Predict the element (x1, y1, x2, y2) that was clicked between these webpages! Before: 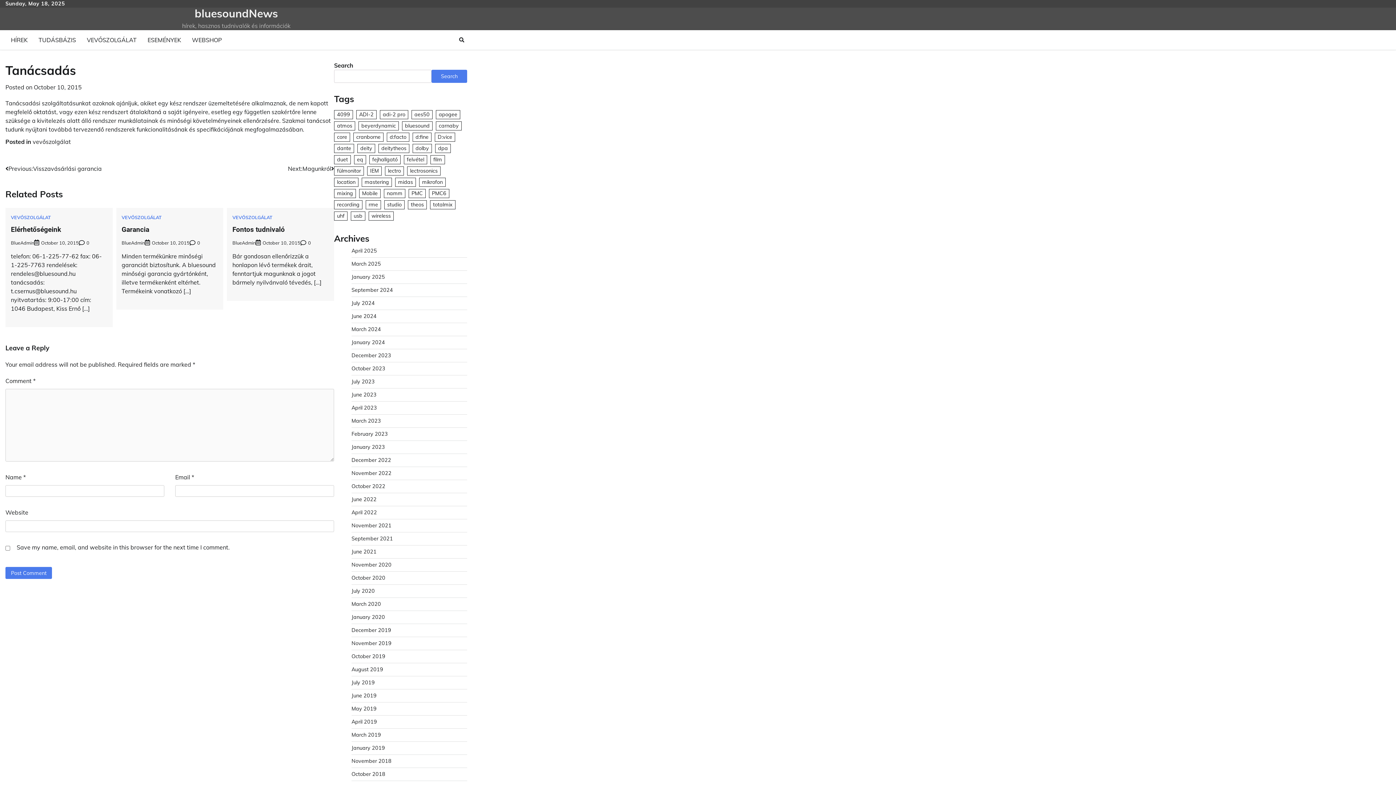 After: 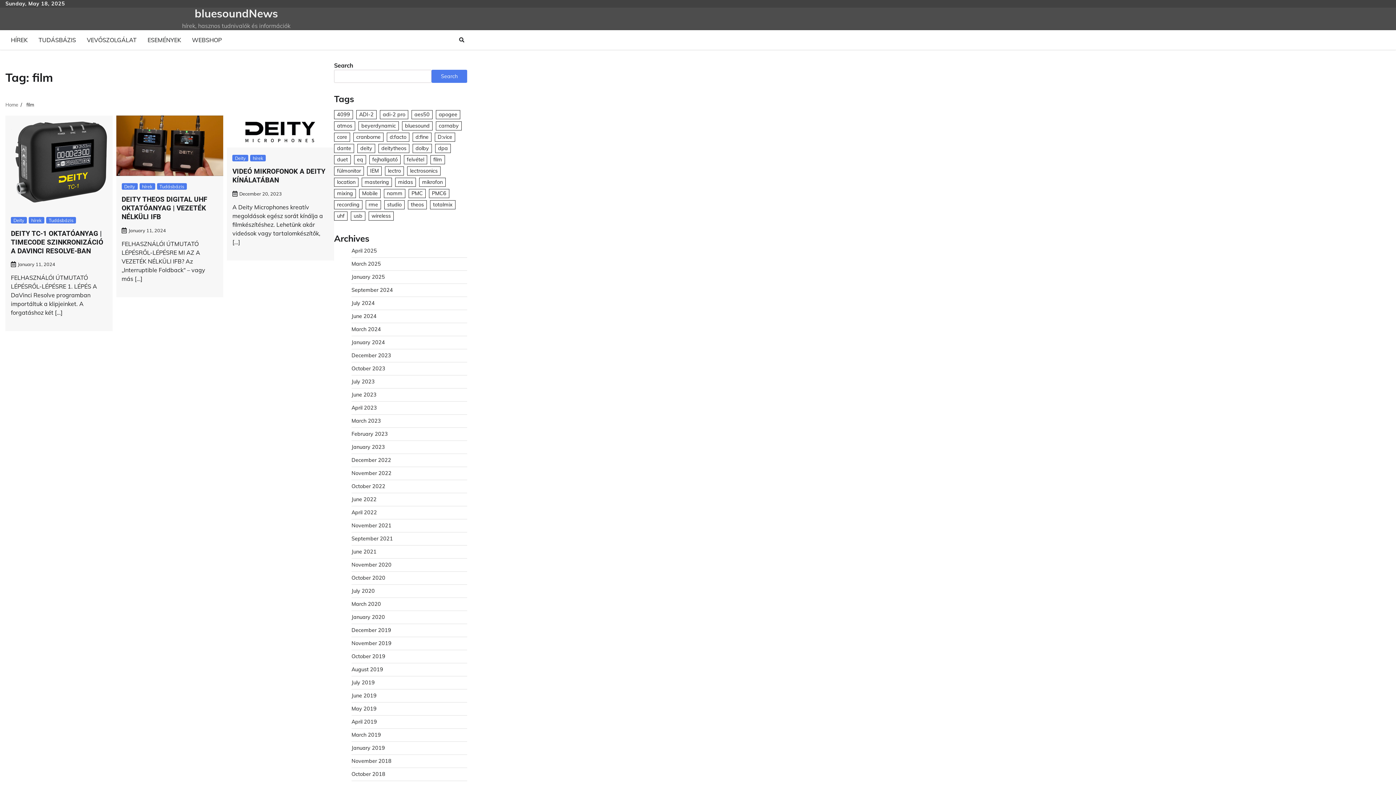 Action: bbox: (430, 155, 445, 164) label: film (3 items)